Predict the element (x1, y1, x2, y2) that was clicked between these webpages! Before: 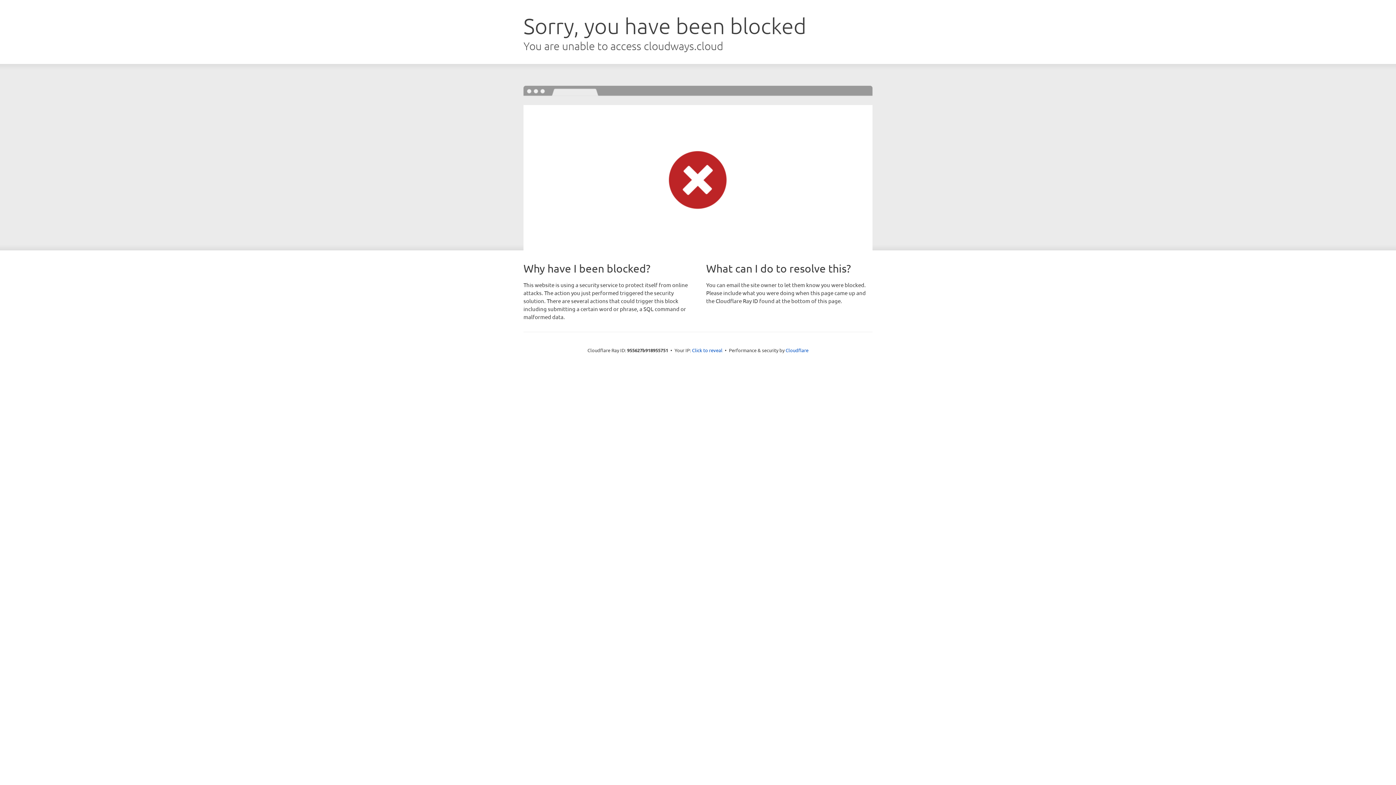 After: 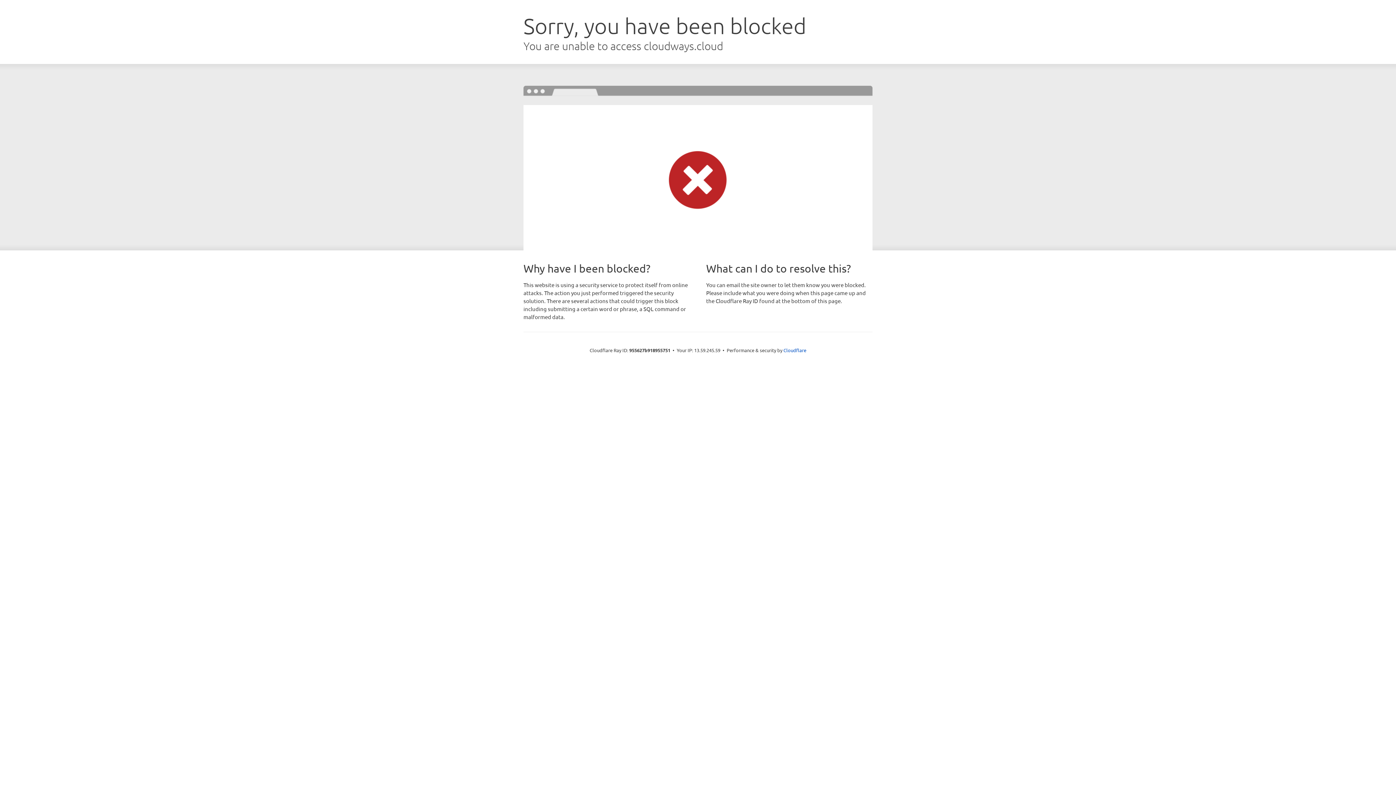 Action: bbox: (692, 346, 722, 353) label: Click to reveal